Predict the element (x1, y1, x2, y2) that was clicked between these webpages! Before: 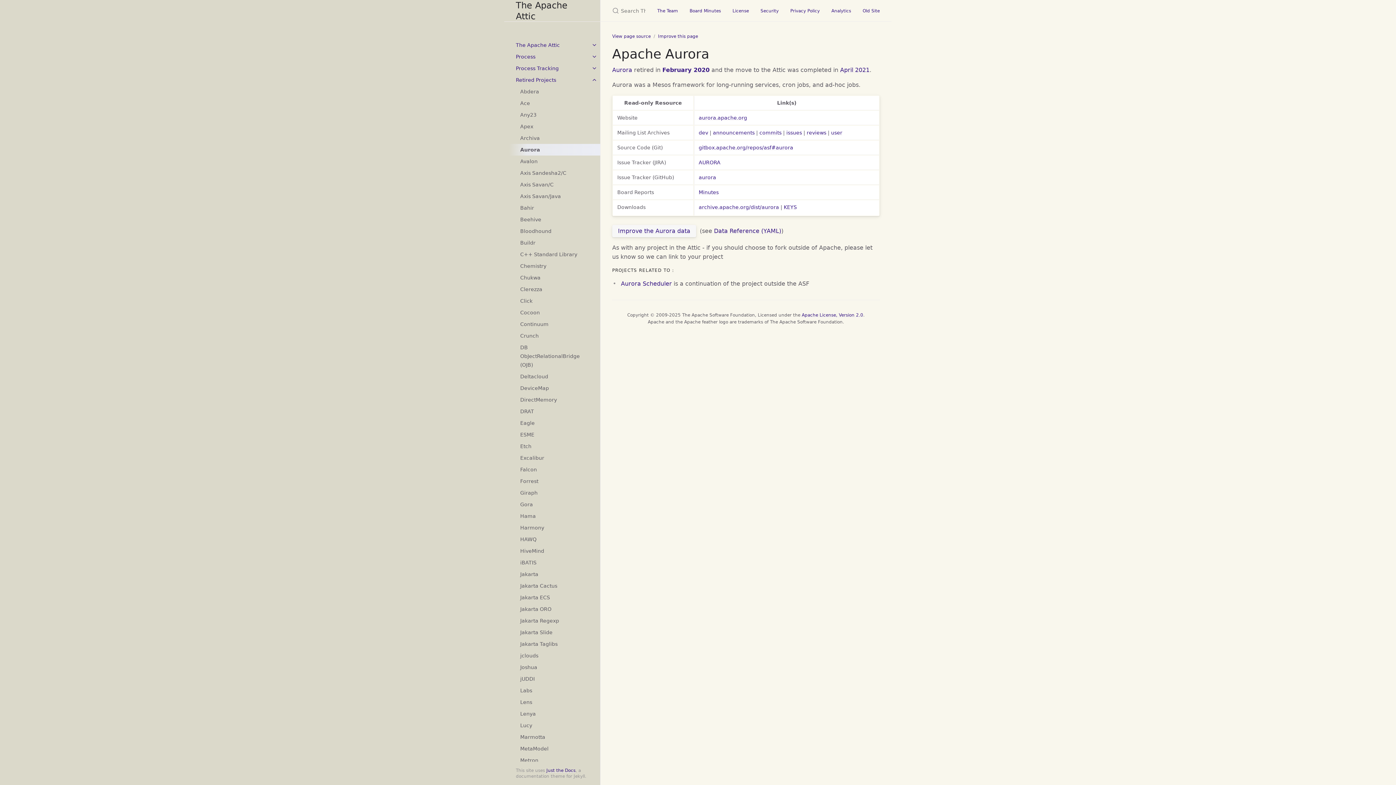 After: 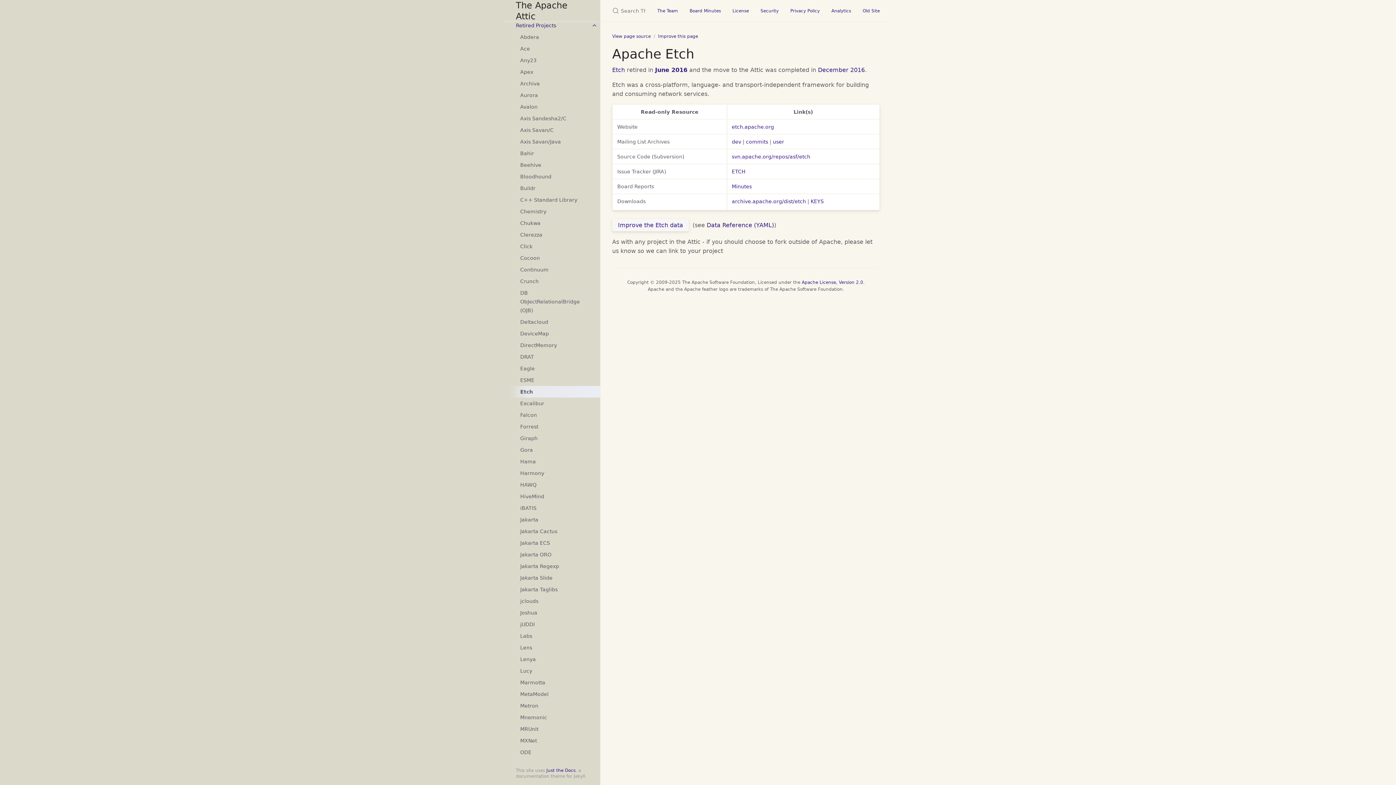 Action: label: Etch bbox: (508, 440, 600, 452)